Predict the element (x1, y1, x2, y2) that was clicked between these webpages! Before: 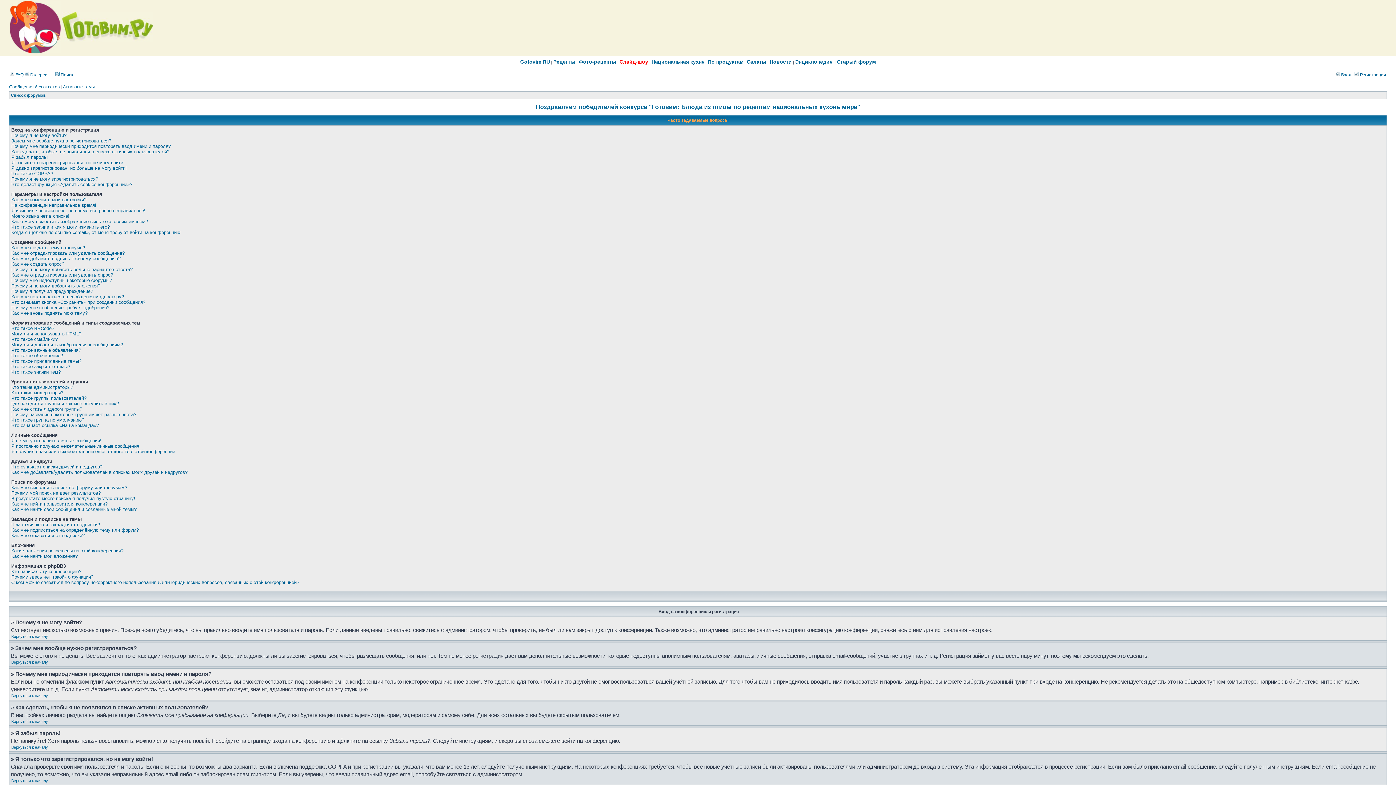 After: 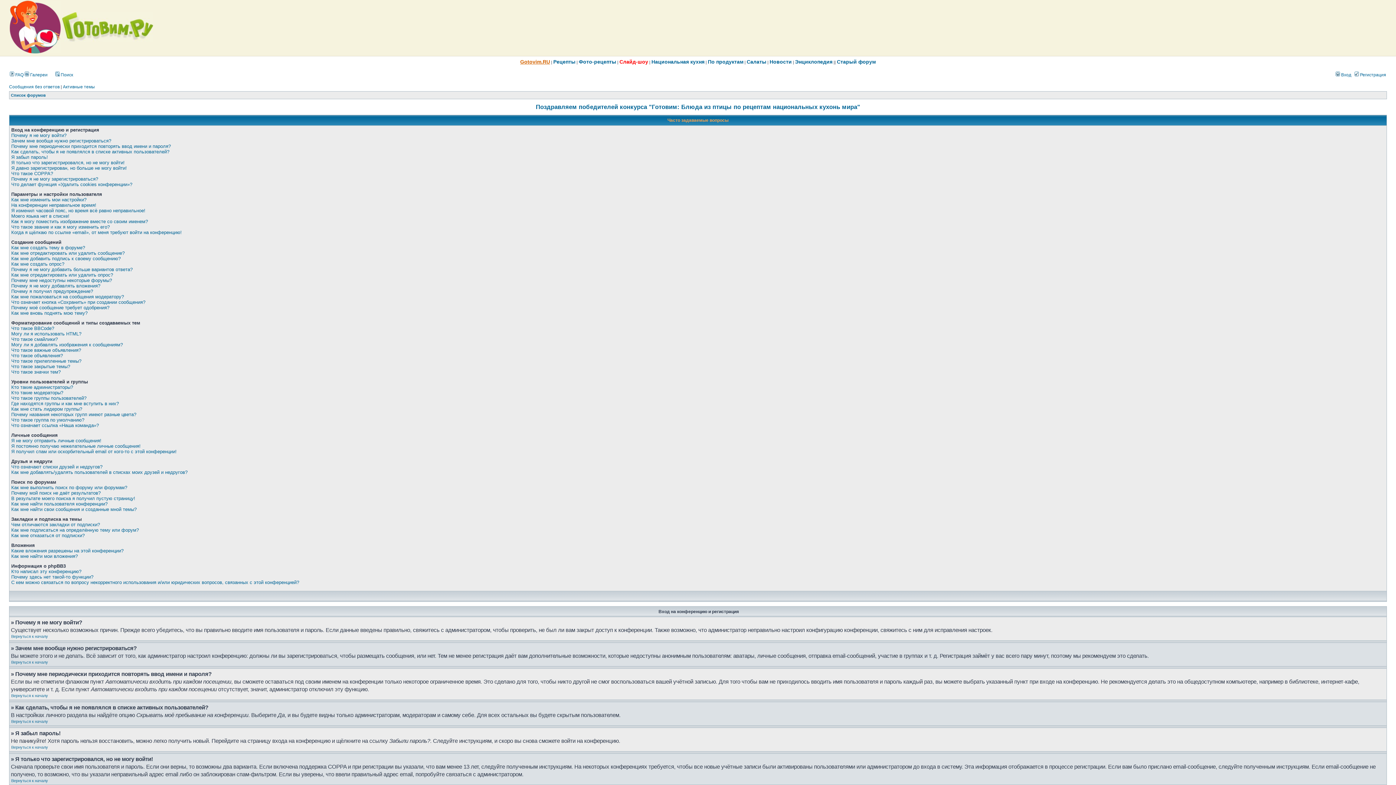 Action: label: Gotovim.RU bbox: (520, 58, 550, 64)